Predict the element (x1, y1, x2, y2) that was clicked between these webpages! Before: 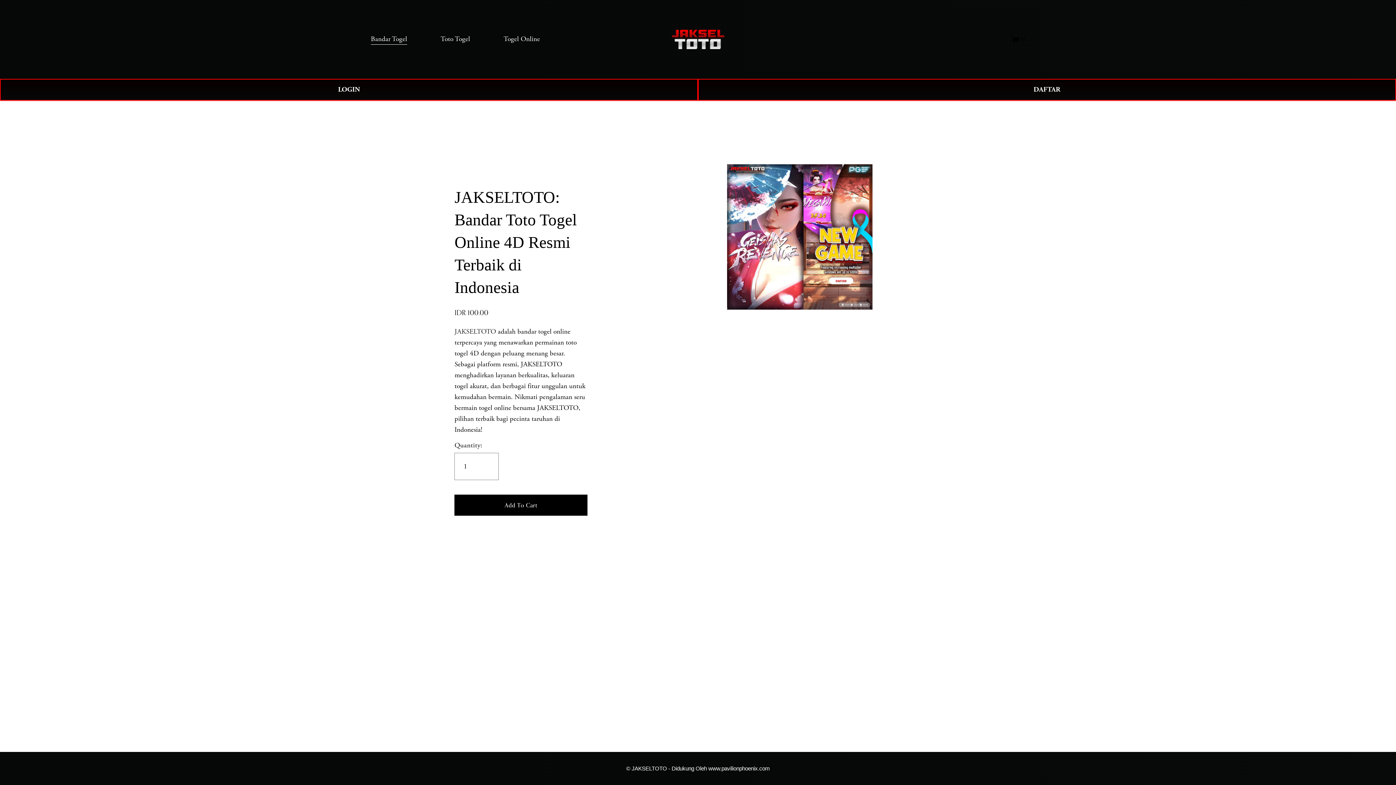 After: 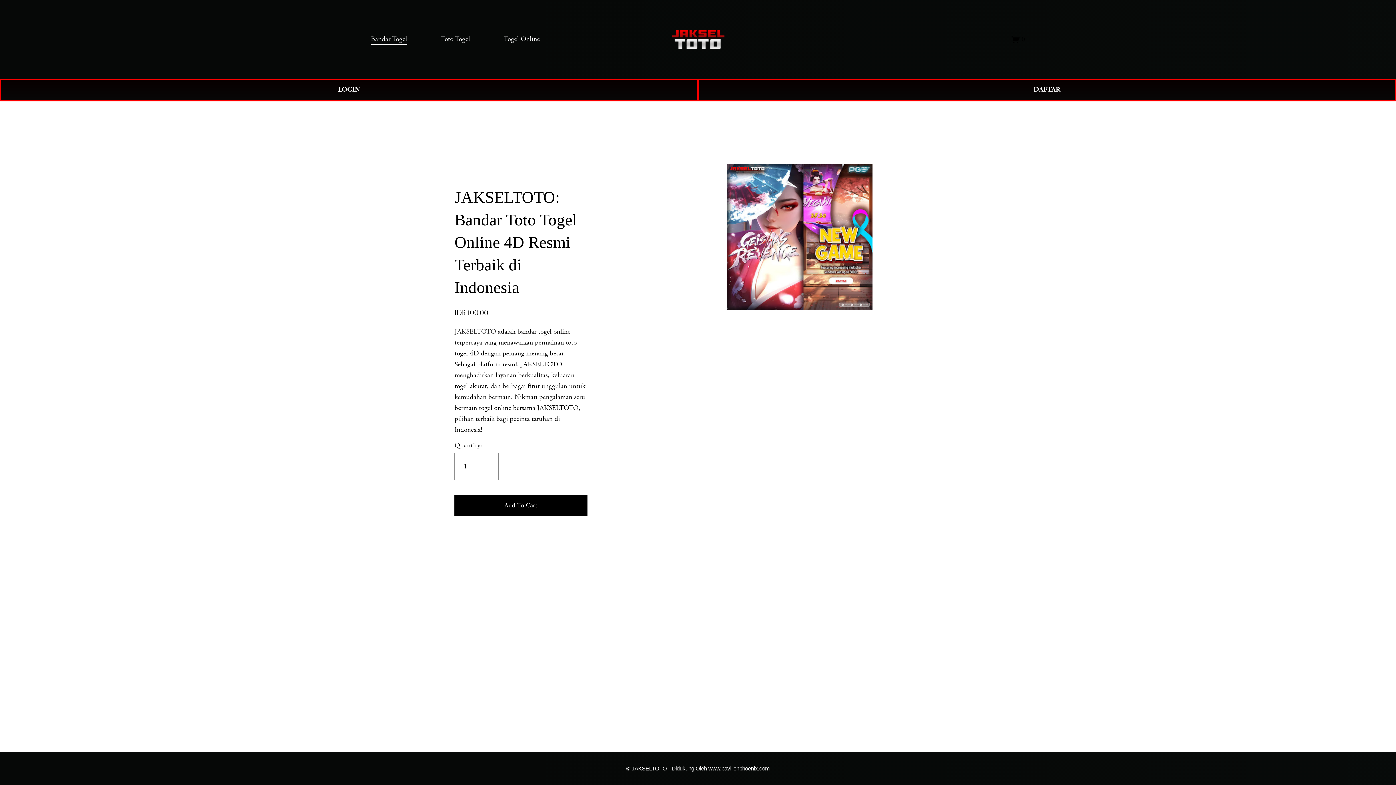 Action: bbox: (708, 765, 770, 772) label: www.pavilionphoenix.com